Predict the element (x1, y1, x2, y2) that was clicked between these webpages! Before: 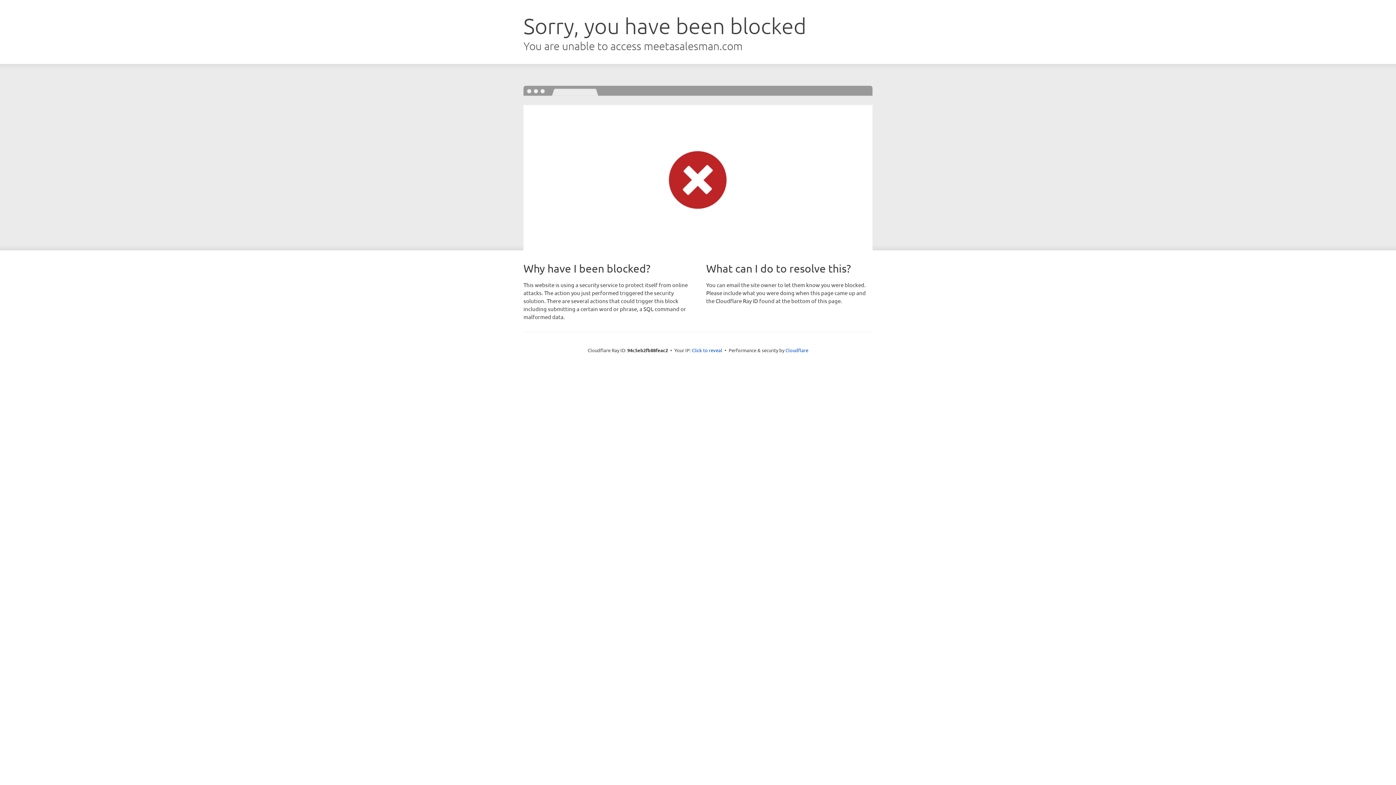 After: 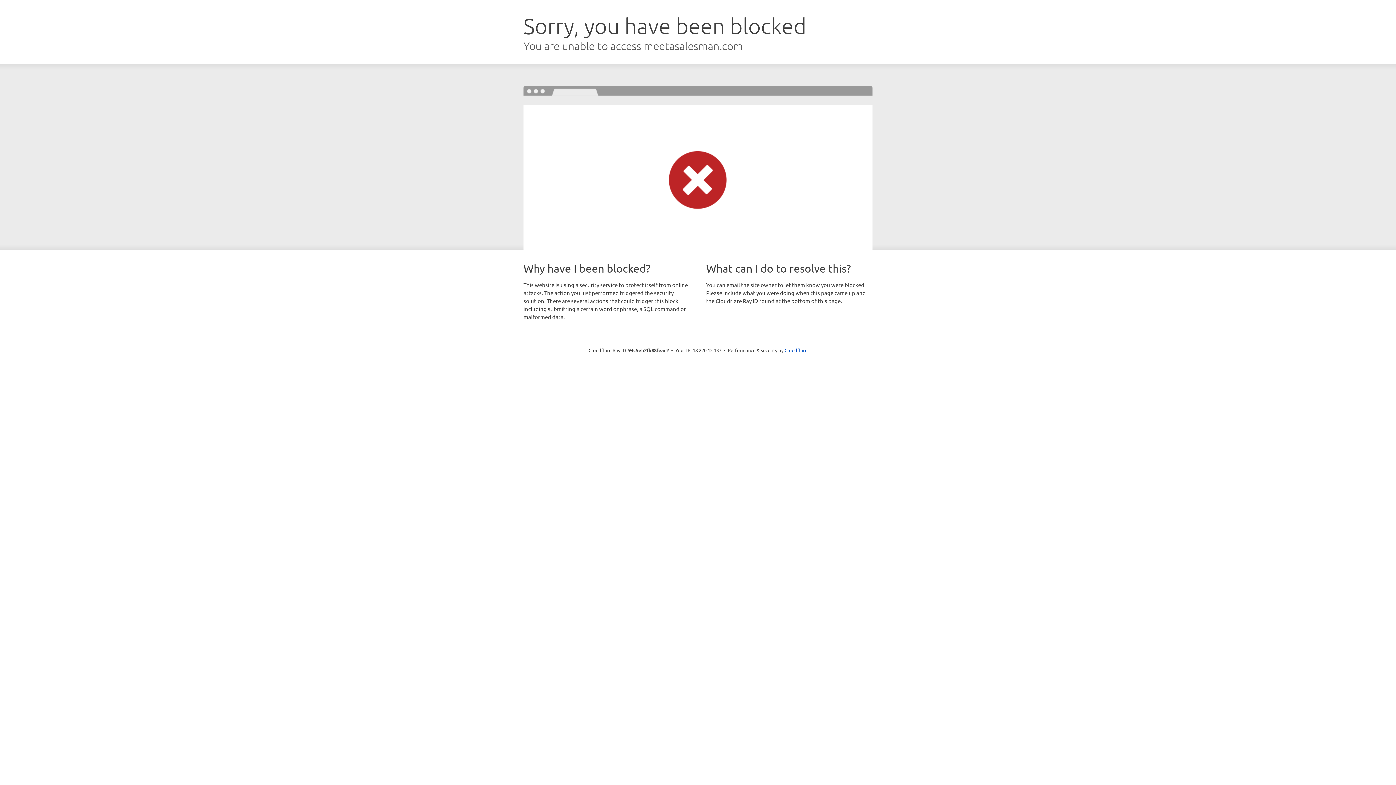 Action: bbox: (692, 346, 722, 353) label: Click to reveal